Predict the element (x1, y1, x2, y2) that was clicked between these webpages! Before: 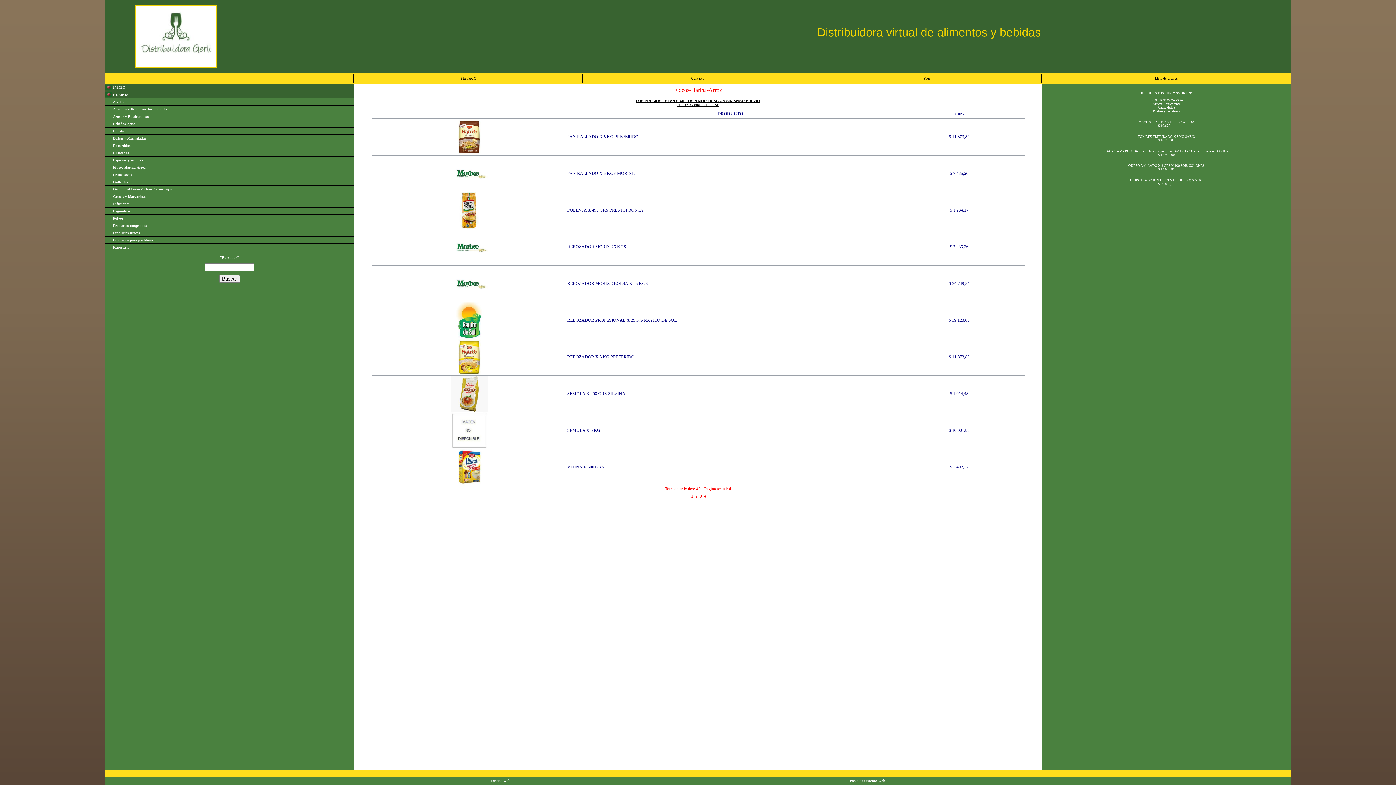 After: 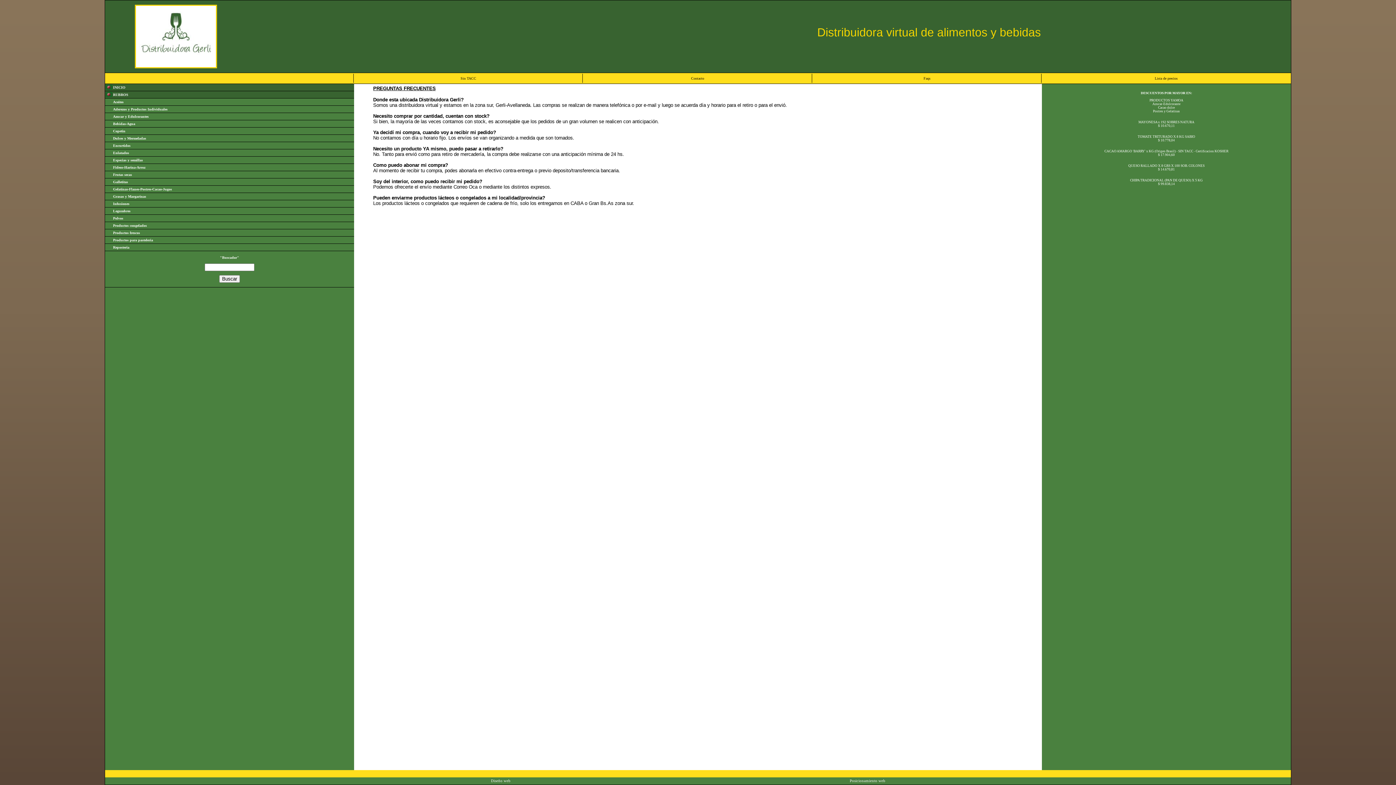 Action: bbox: (923, 76, 930, 80) label: Faqs